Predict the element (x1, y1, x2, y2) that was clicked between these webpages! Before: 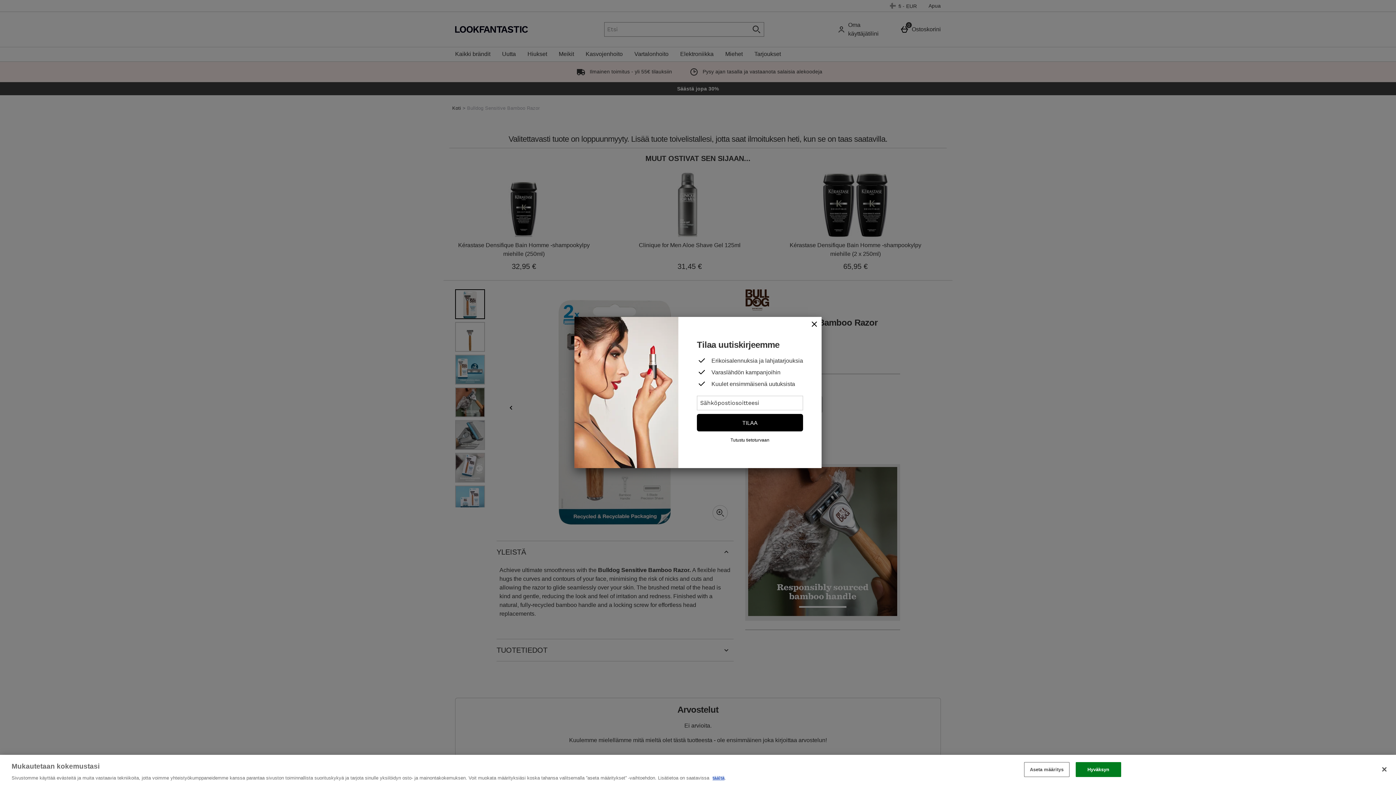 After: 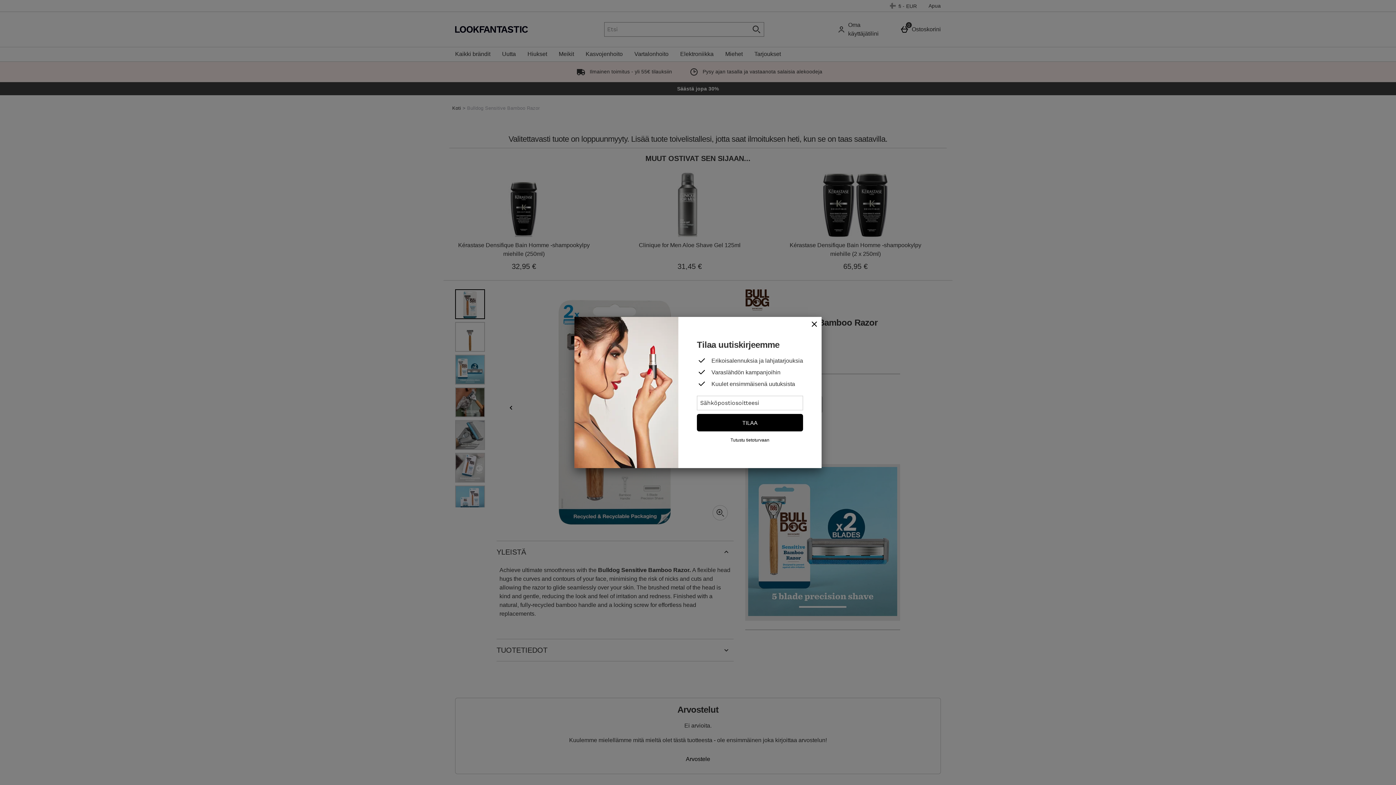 Action: bbox: (1075, 762, 1121, 777) label: Hyväksyn